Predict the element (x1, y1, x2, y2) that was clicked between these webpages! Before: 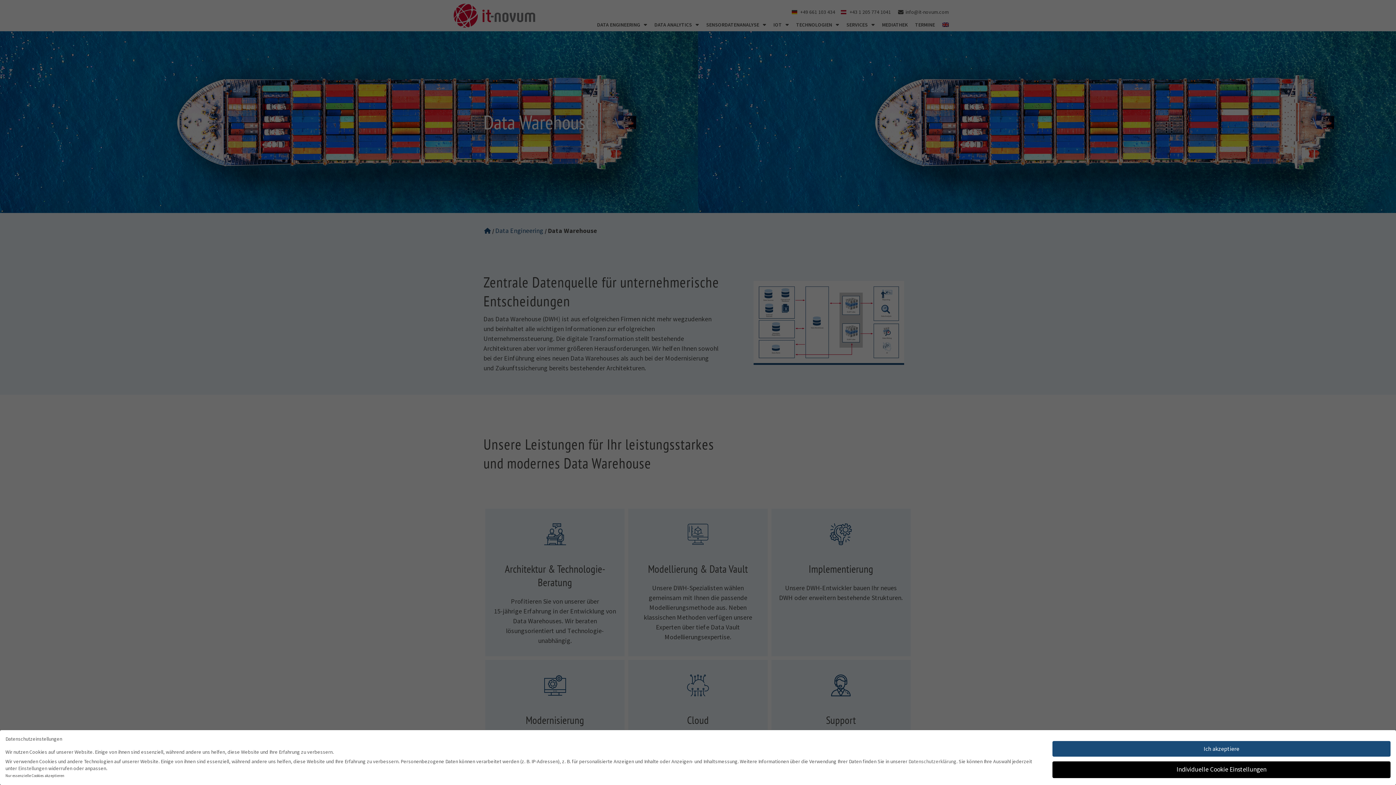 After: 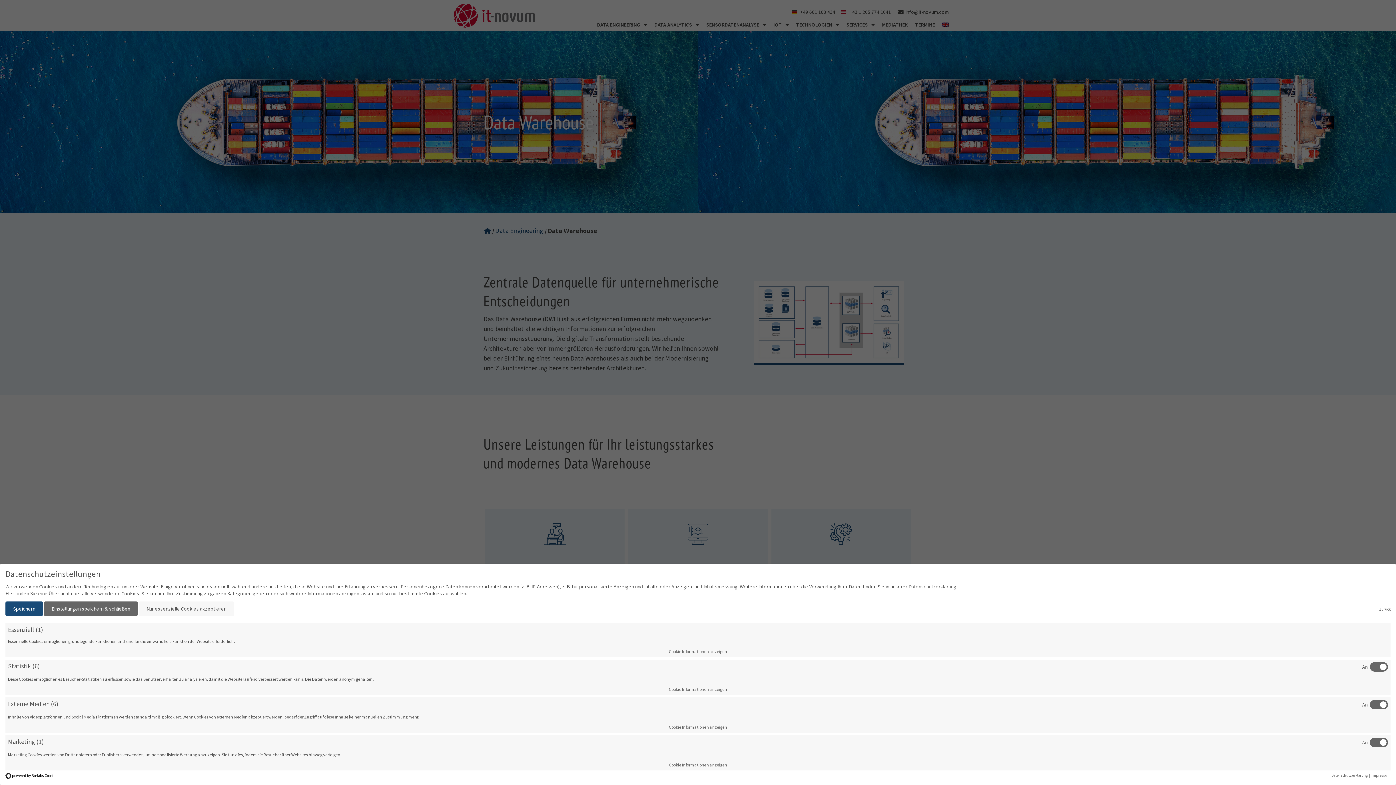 Action: bbox: (1052, 761, 1390, 778) label: Individuelle Cookie Einstellungen